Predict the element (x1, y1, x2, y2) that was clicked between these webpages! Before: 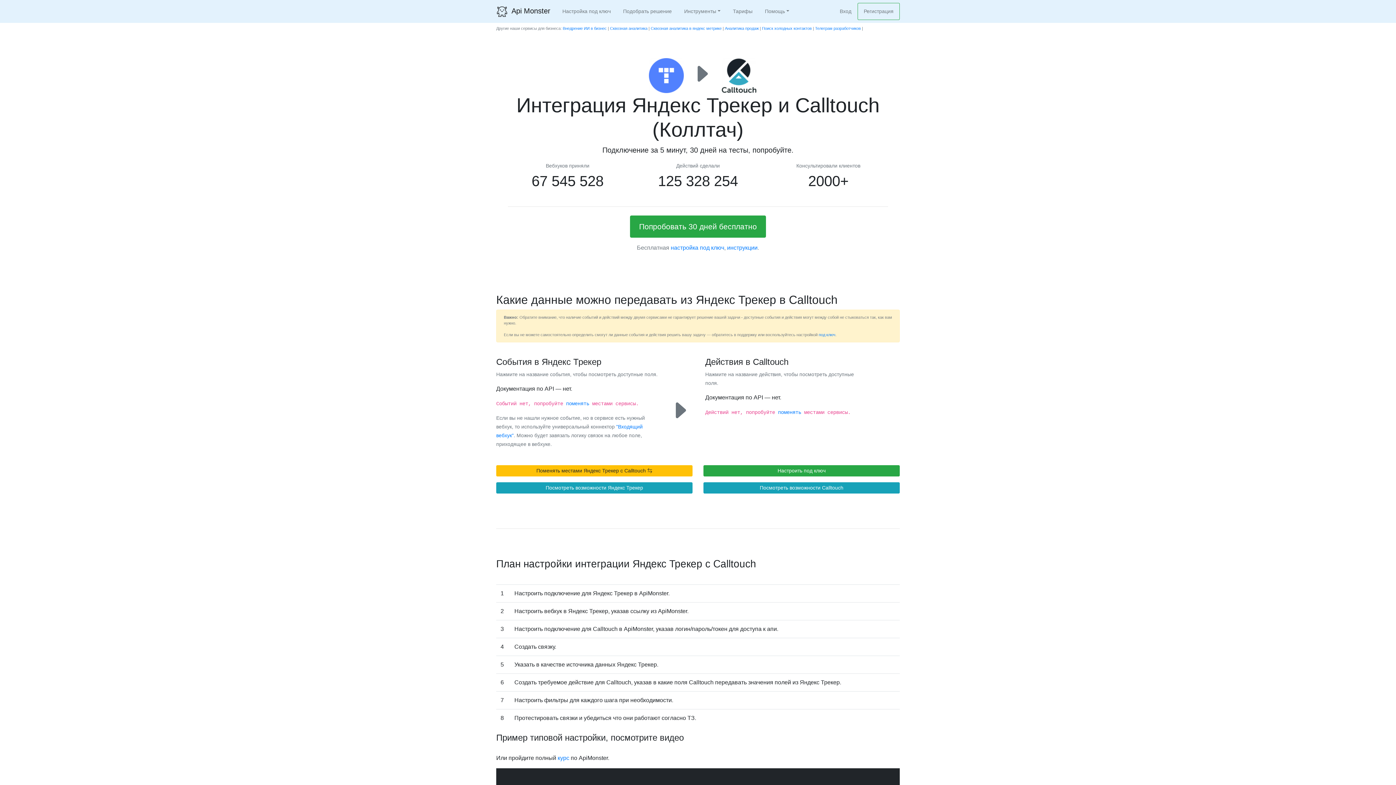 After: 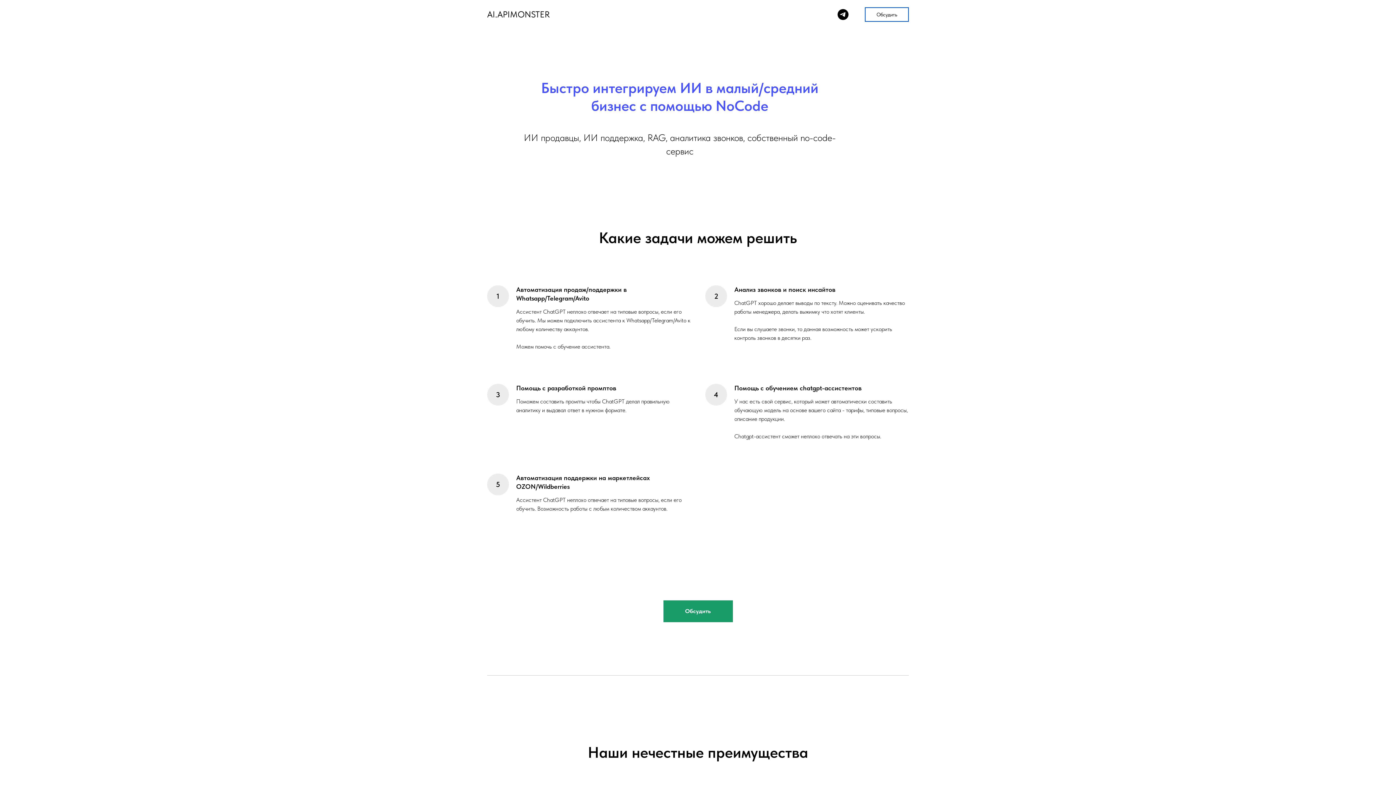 Action: label: Внедрение ИИ в бизнес bbox: (562, 26, 606, 30)